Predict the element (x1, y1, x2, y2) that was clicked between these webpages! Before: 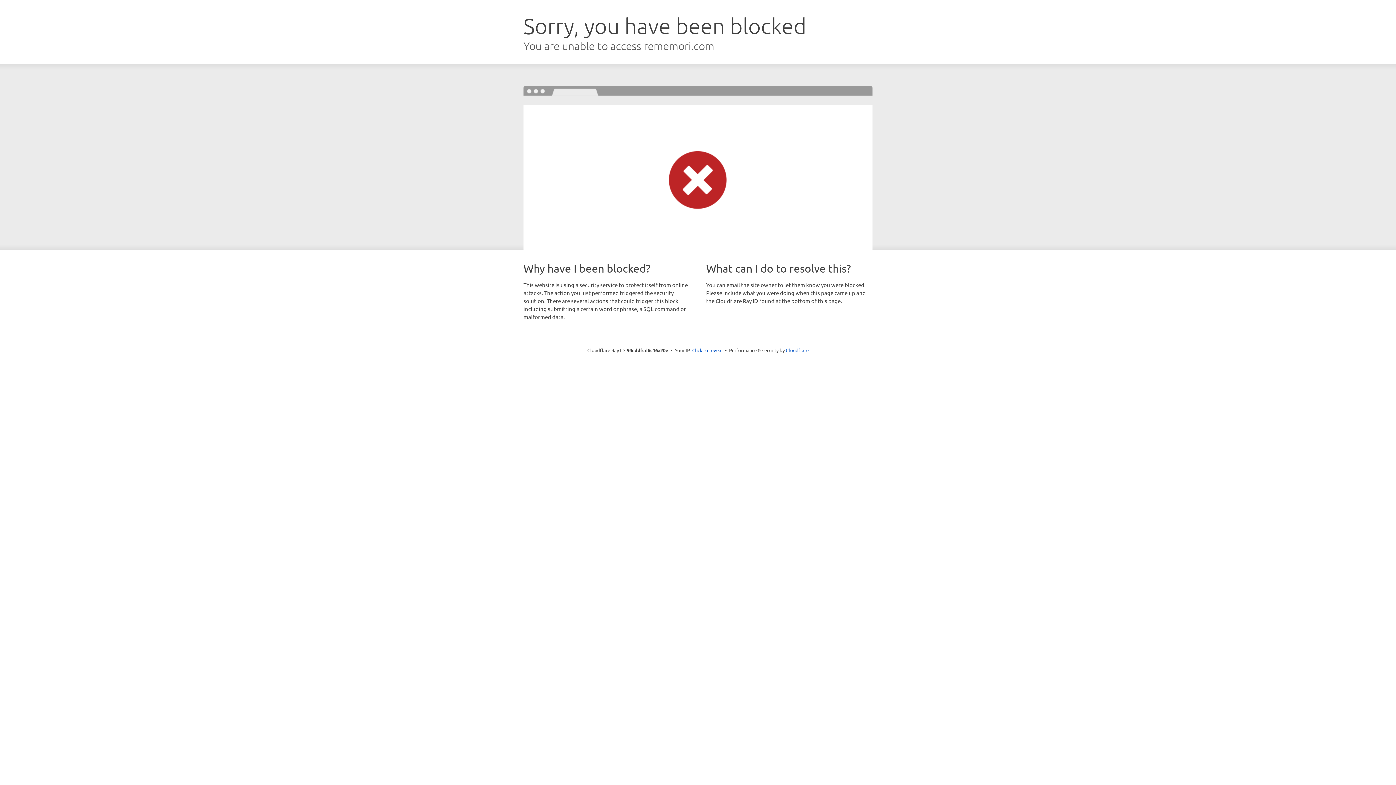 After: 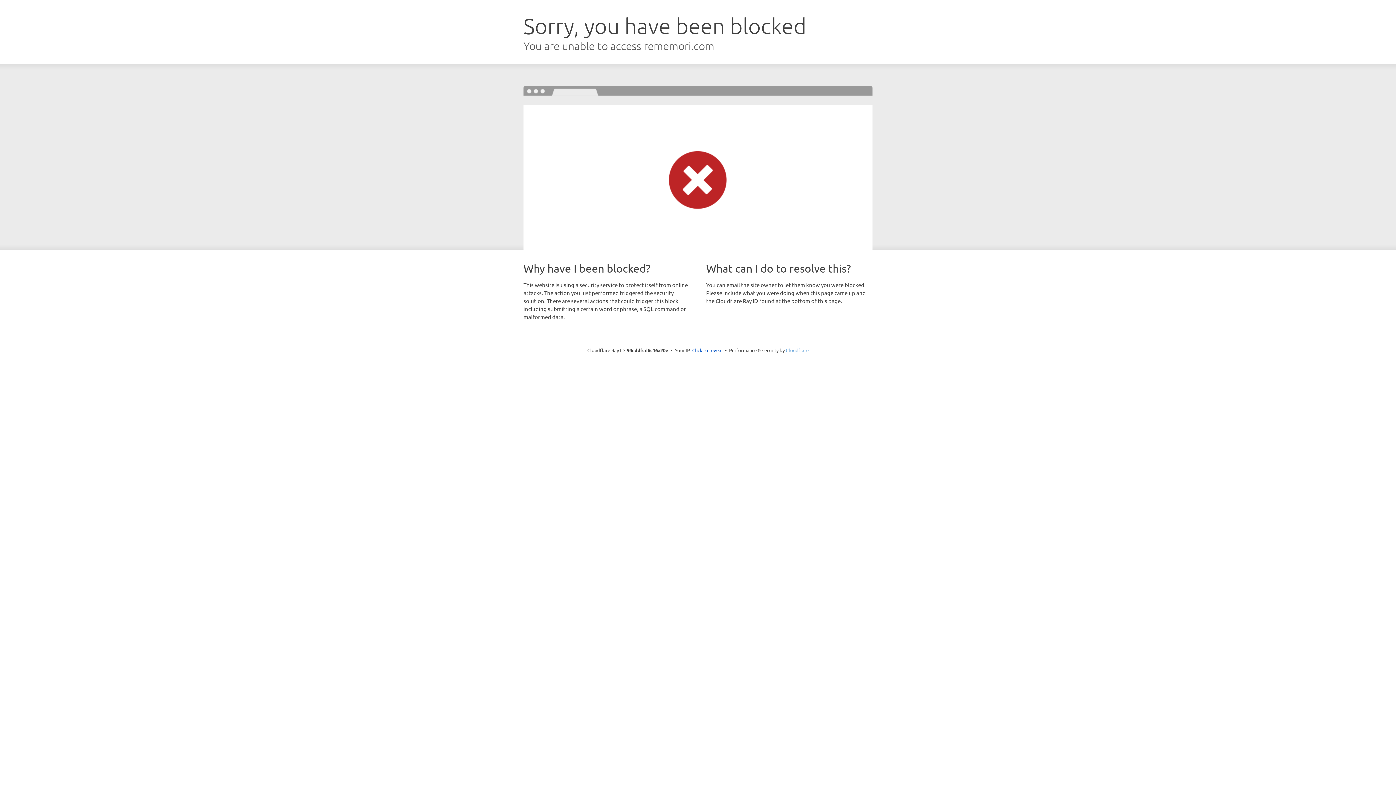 Action: label: Cloudflare bbox: (786, 347, 808, 353)